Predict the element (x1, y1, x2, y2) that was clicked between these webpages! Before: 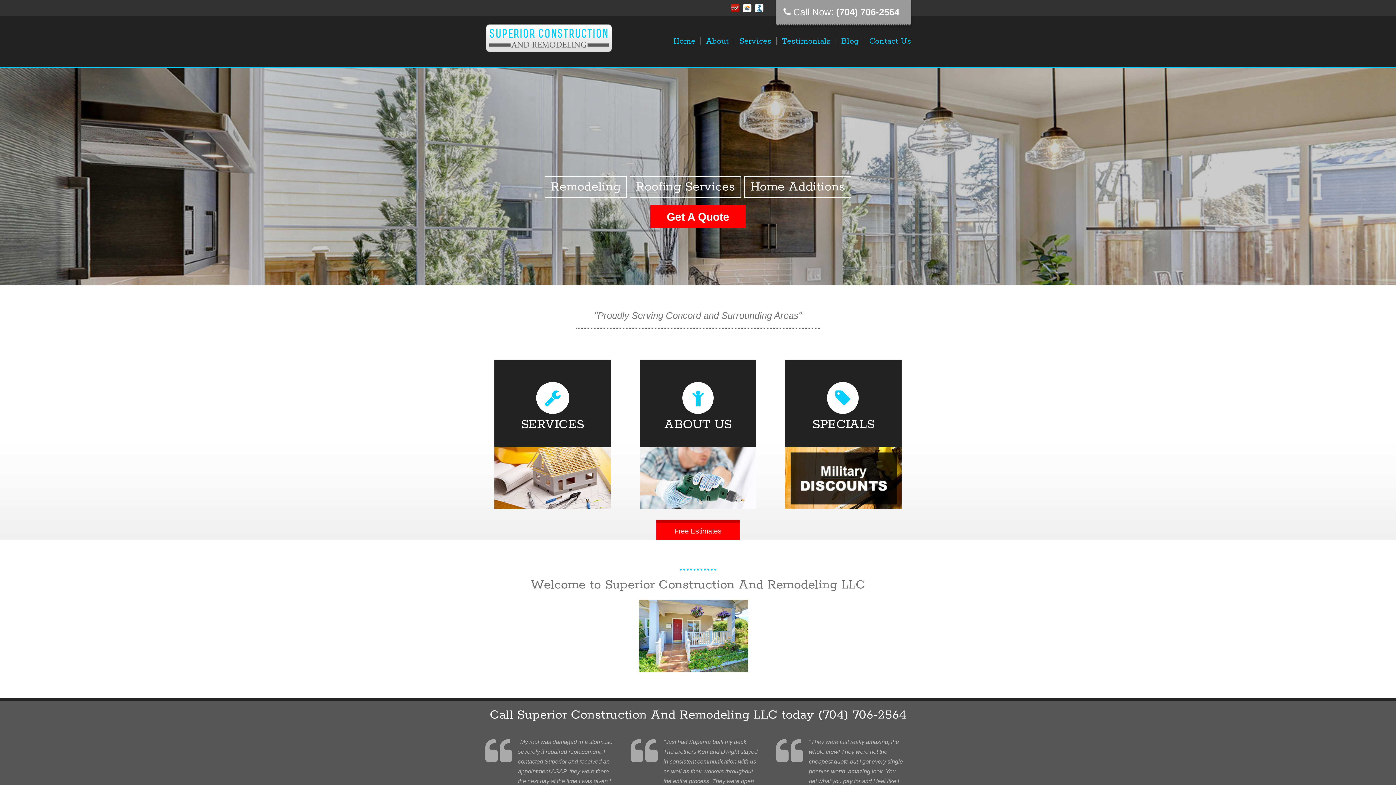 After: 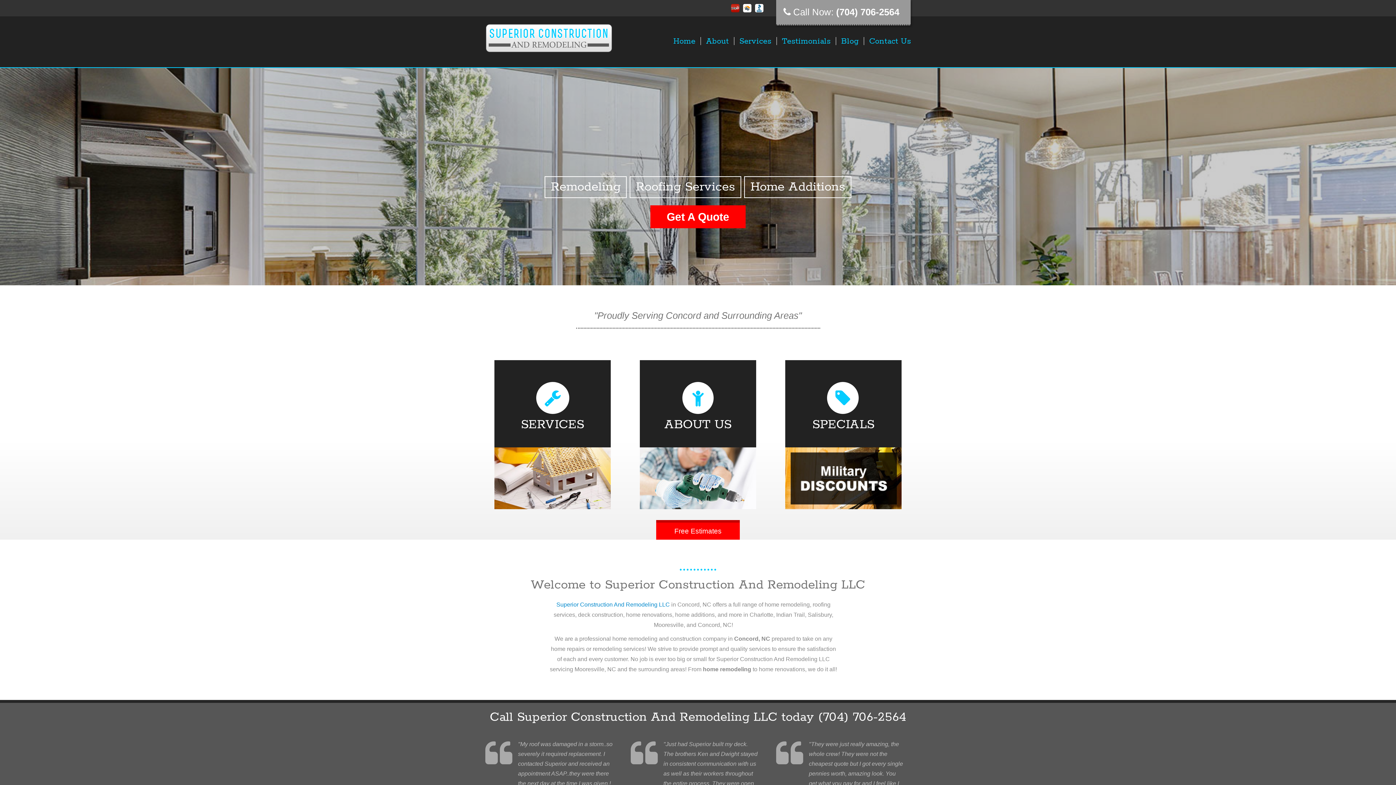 Action: label: Home bbox: (668, 15, 700, 66)